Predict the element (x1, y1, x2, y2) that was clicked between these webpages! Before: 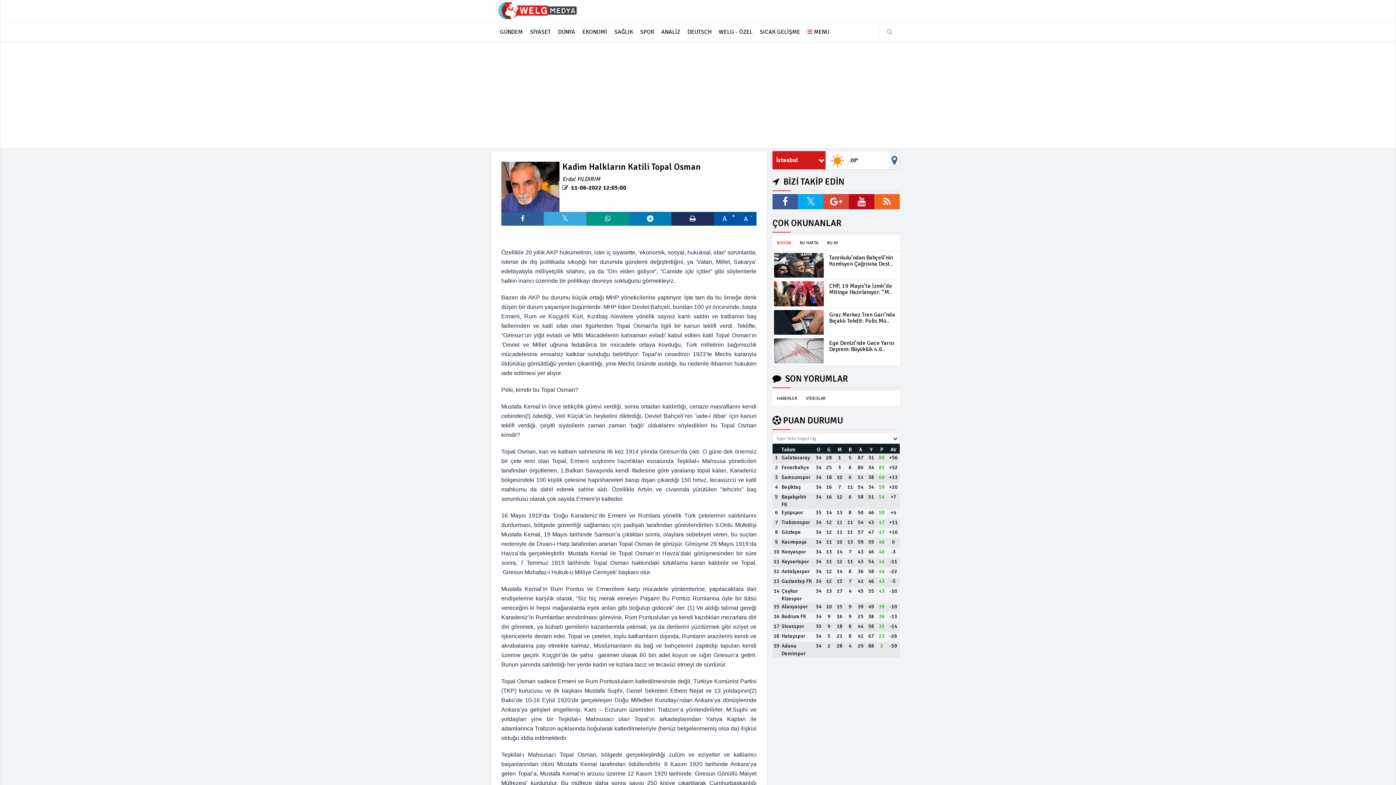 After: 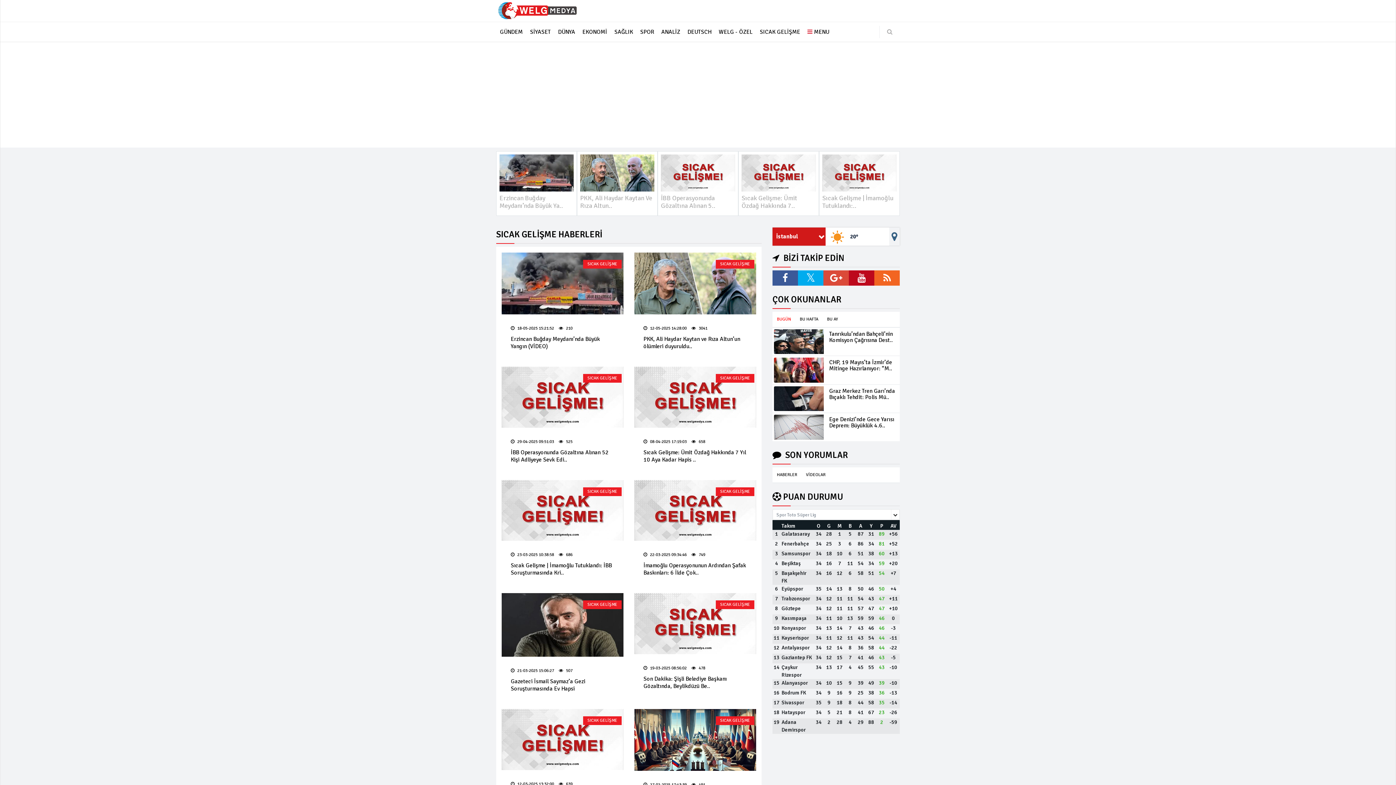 Action: bbox: (756, 22, 804, 41) label: SICAK GELİŞME